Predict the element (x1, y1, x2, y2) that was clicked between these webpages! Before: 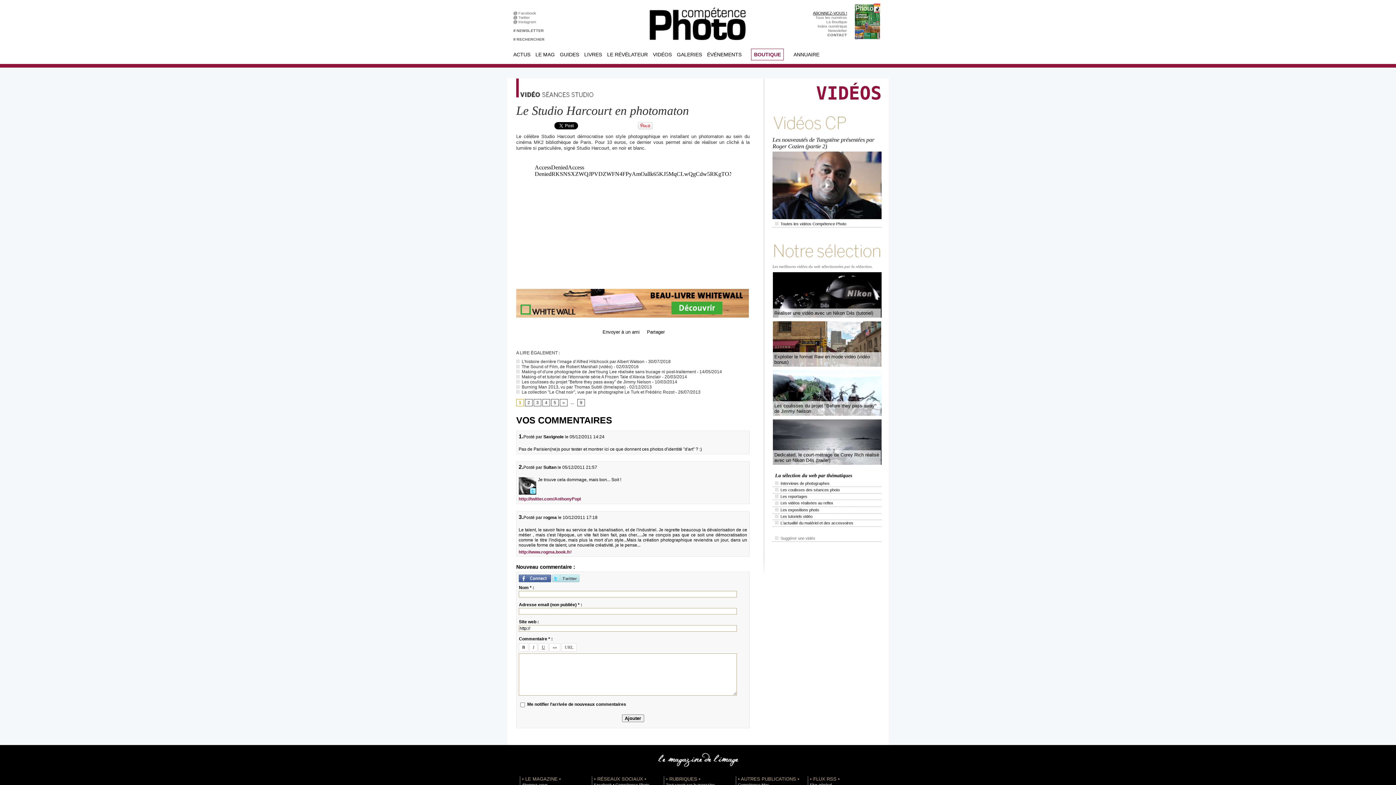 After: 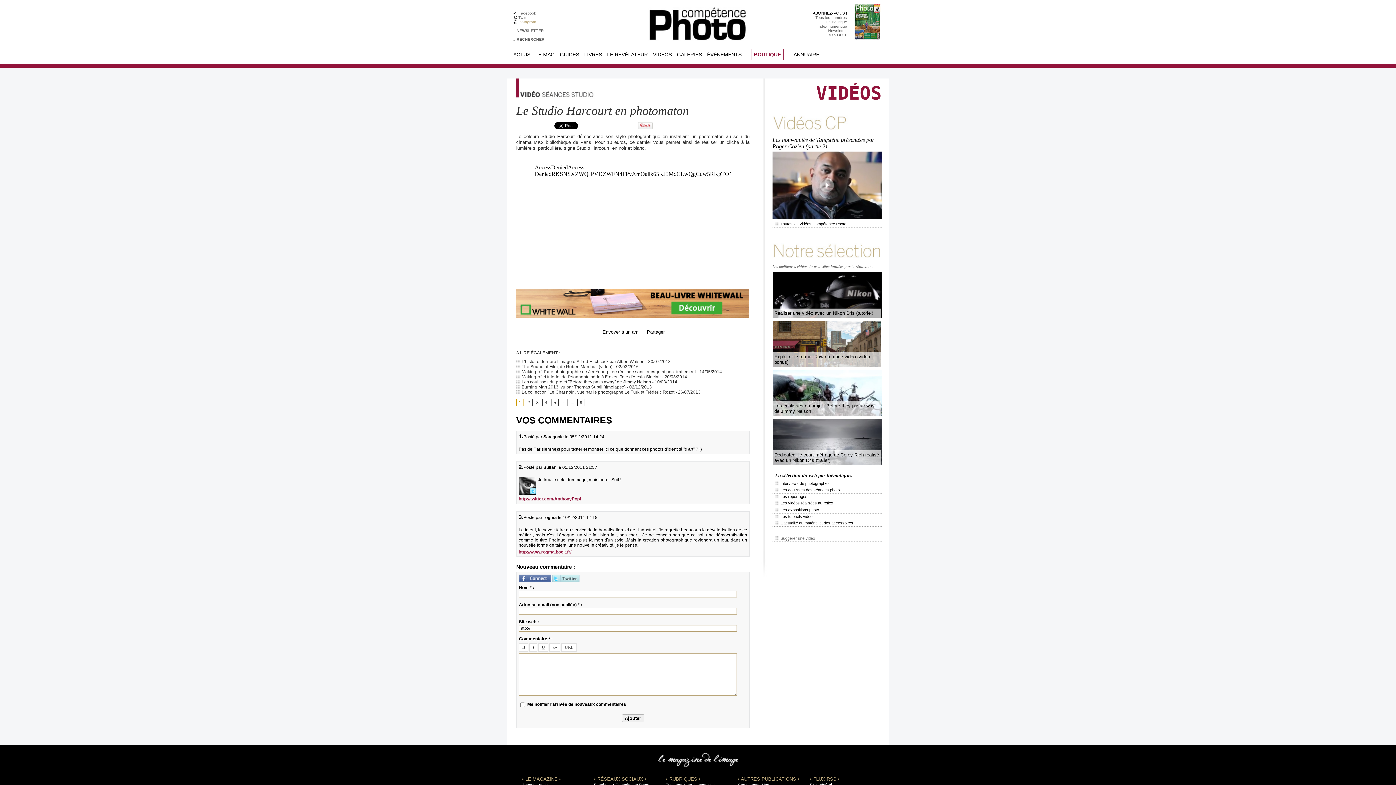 Action: label: Instagram   bbox: (518, 19, 538, 24)